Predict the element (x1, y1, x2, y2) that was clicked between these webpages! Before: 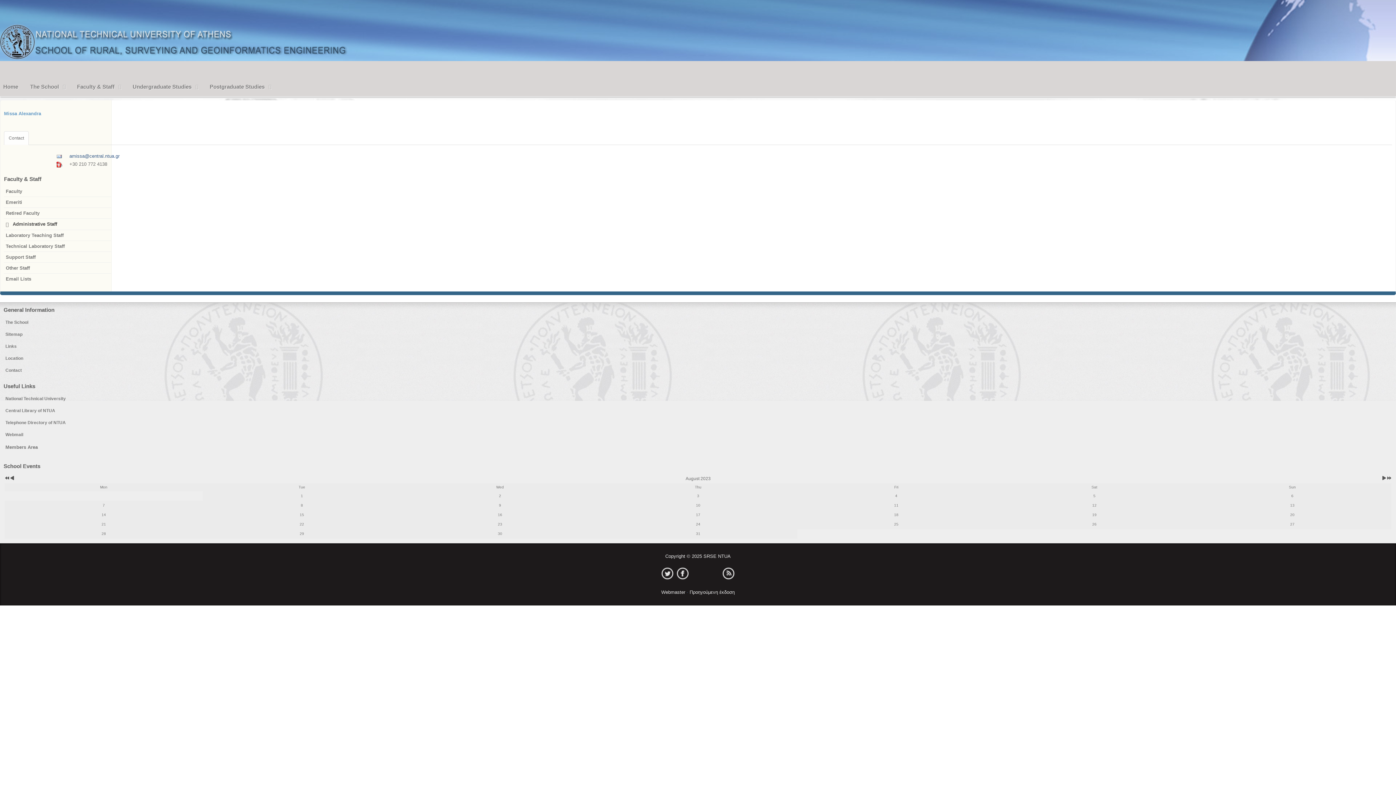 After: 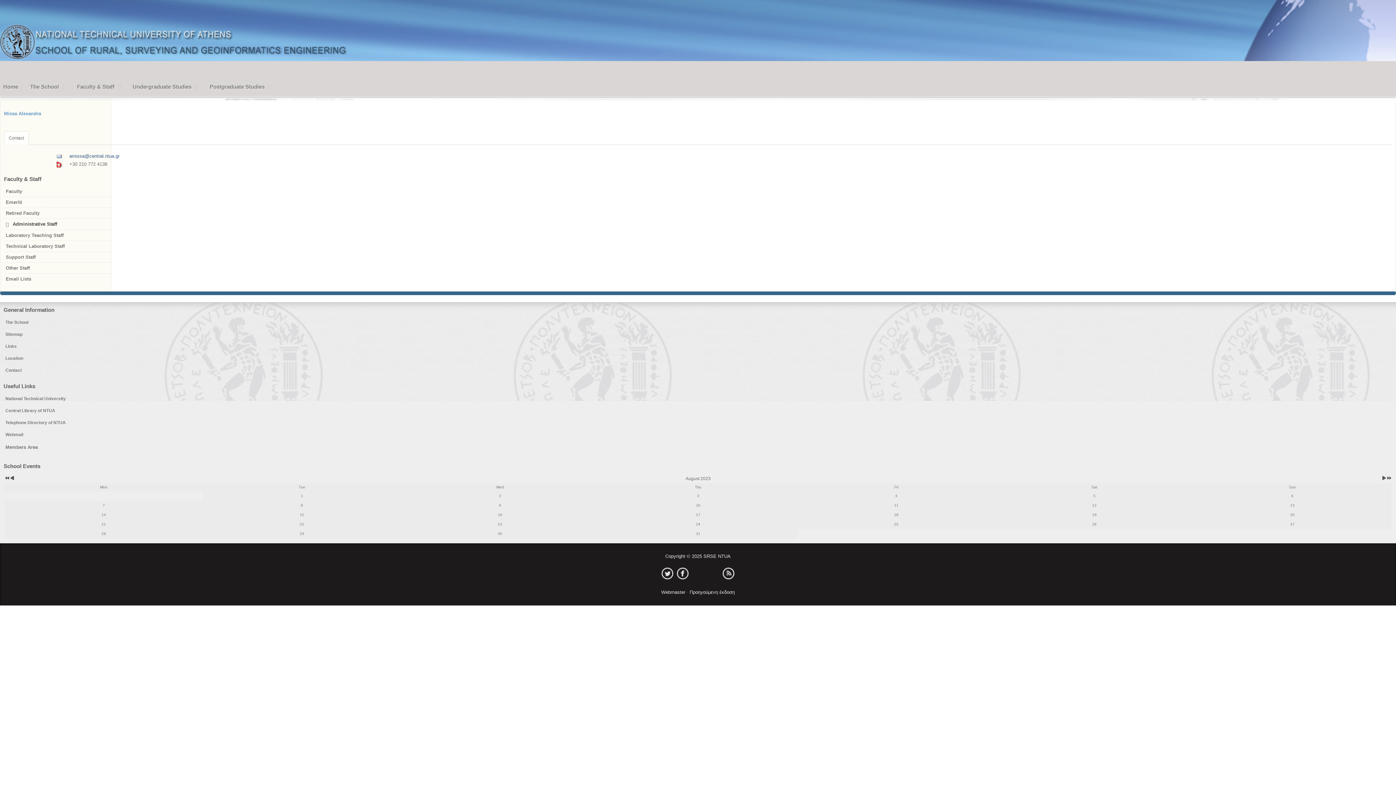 Action: bbox: (4, 131, 28, 145) label: Contact